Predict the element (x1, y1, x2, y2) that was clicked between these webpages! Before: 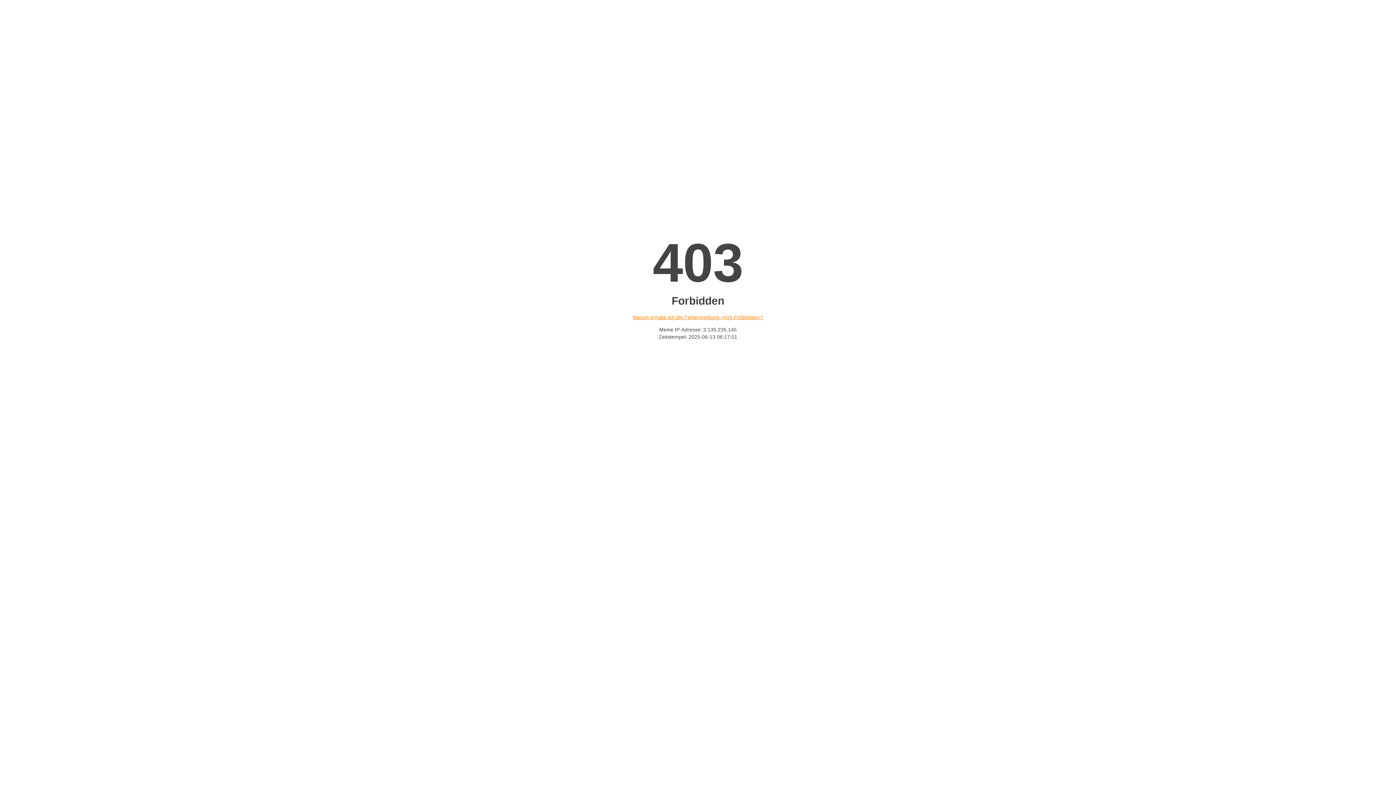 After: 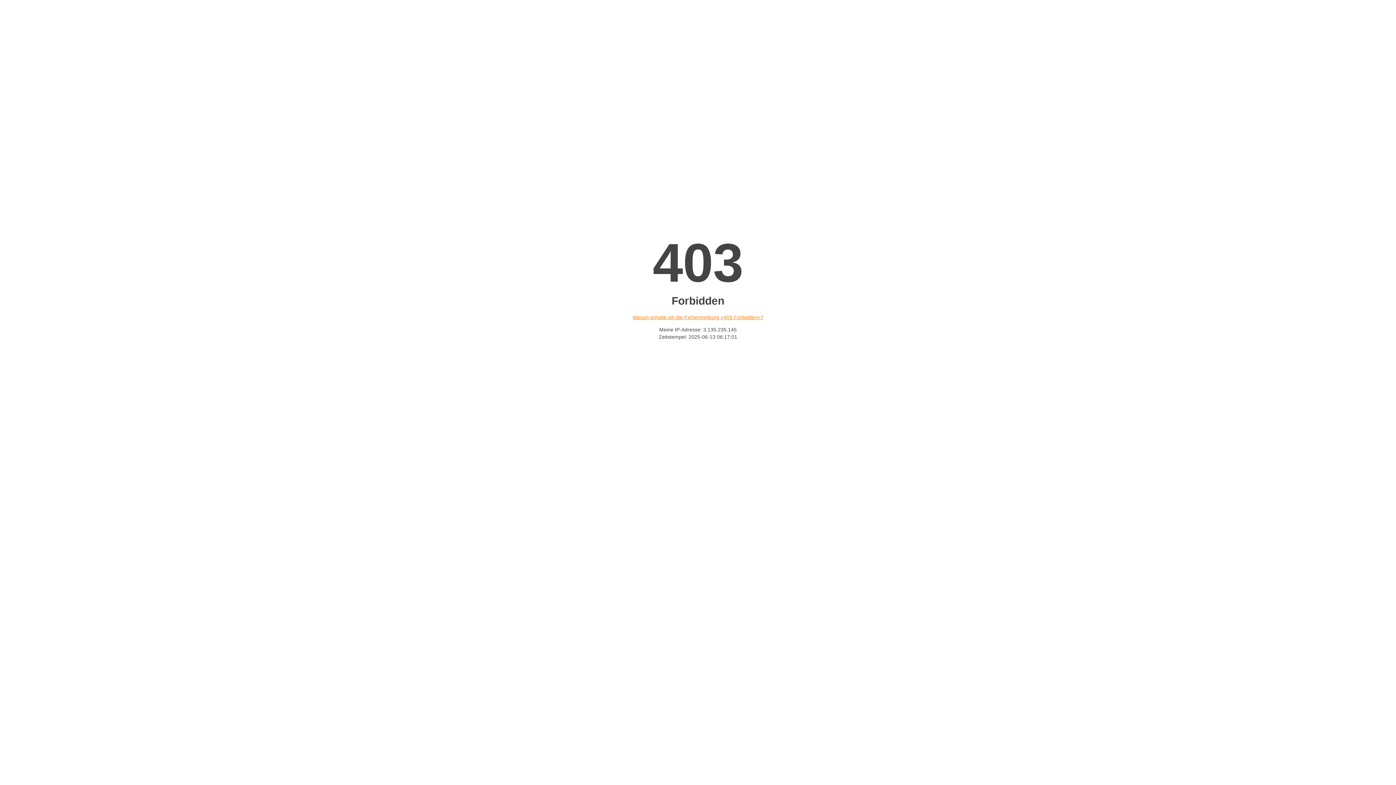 Action: bbox: (632, 314, 763, 320) label: Warum erhalte ich die Fehlermeldung «403 Forbidden»?